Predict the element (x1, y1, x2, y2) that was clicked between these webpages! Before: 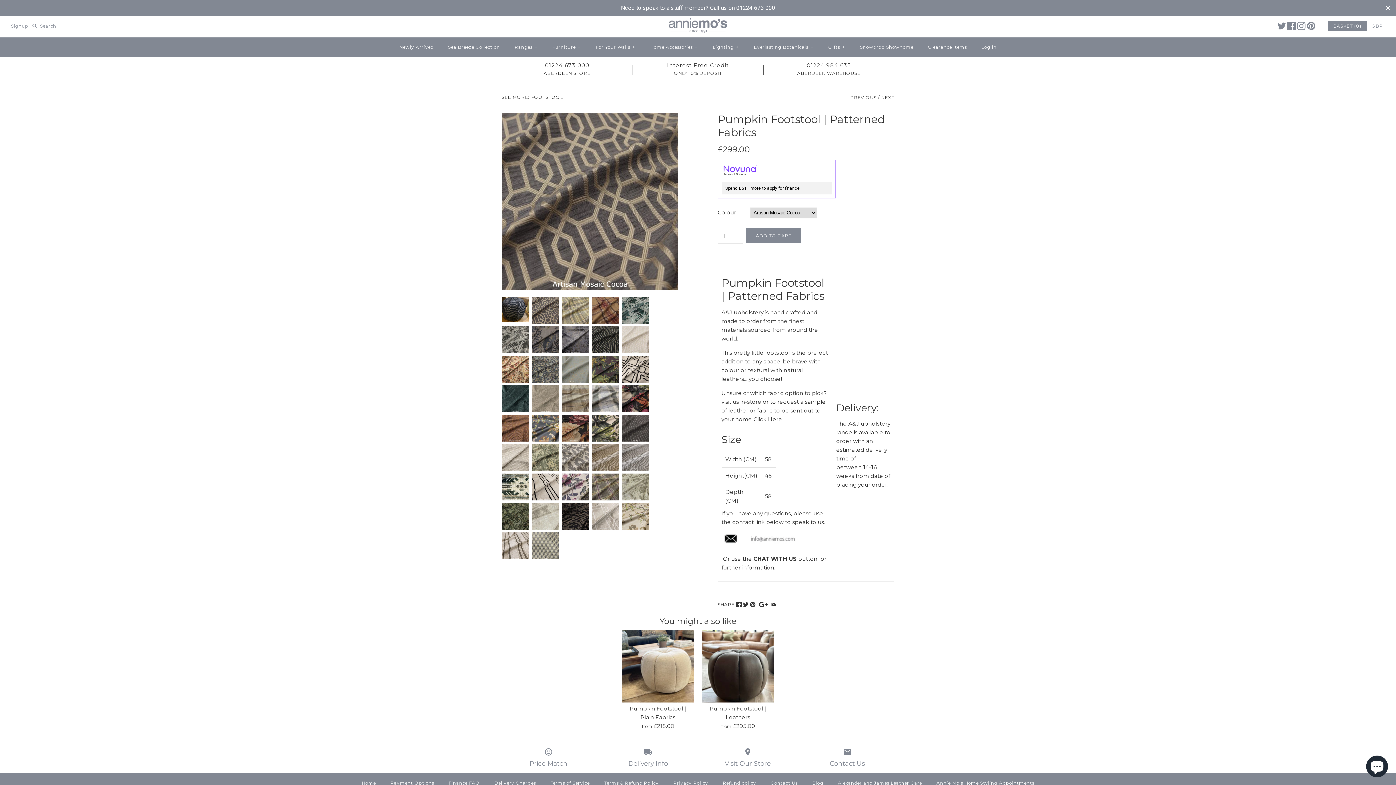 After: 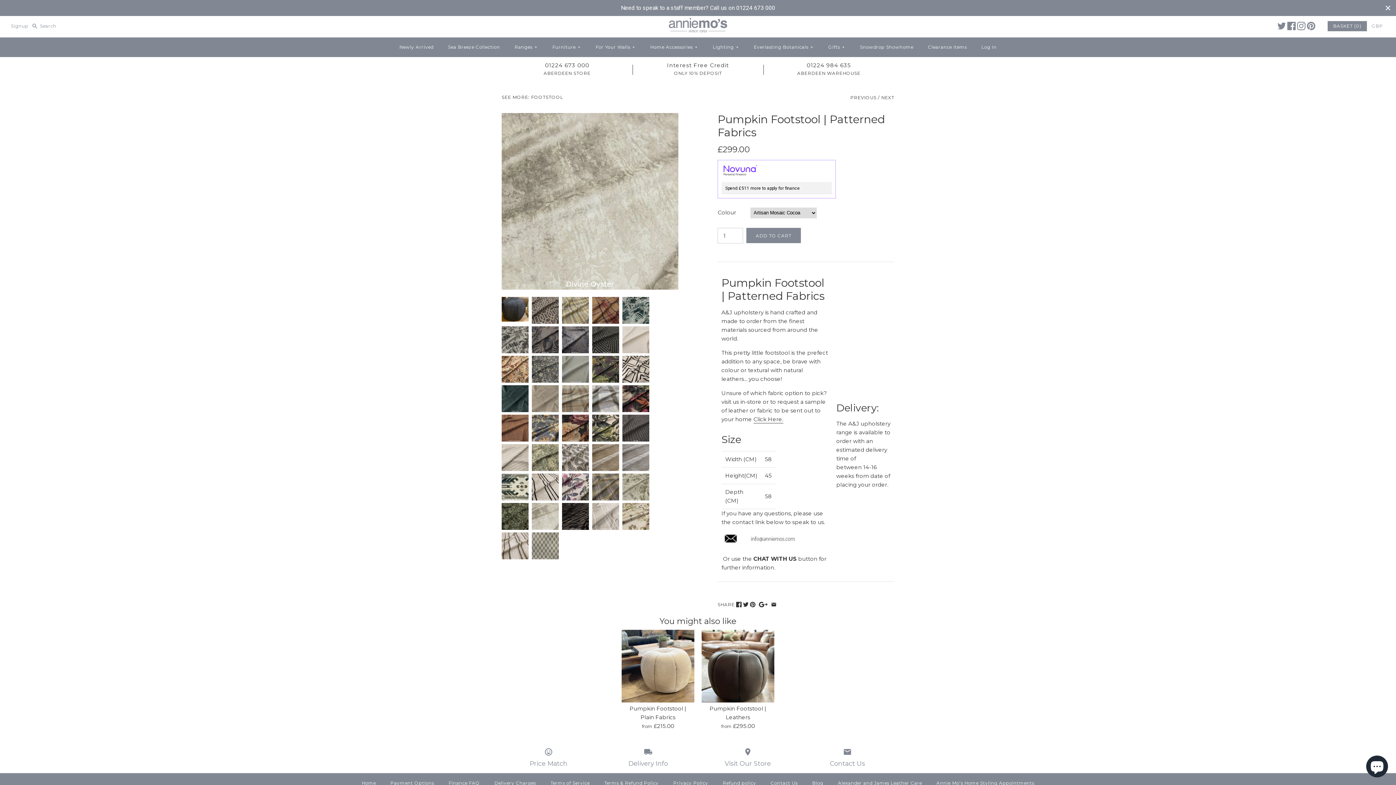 Action: label:   bbox: (530, 503, 560, 510)